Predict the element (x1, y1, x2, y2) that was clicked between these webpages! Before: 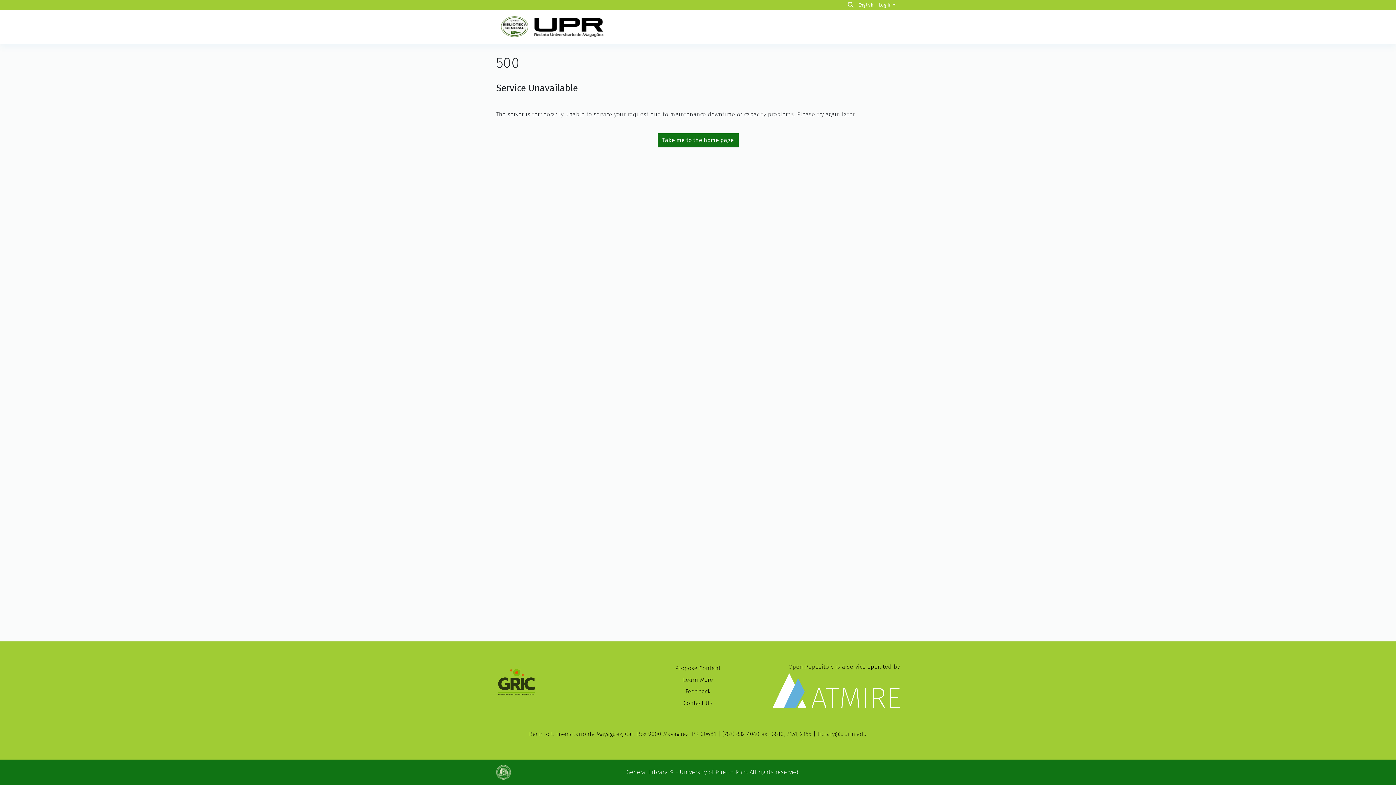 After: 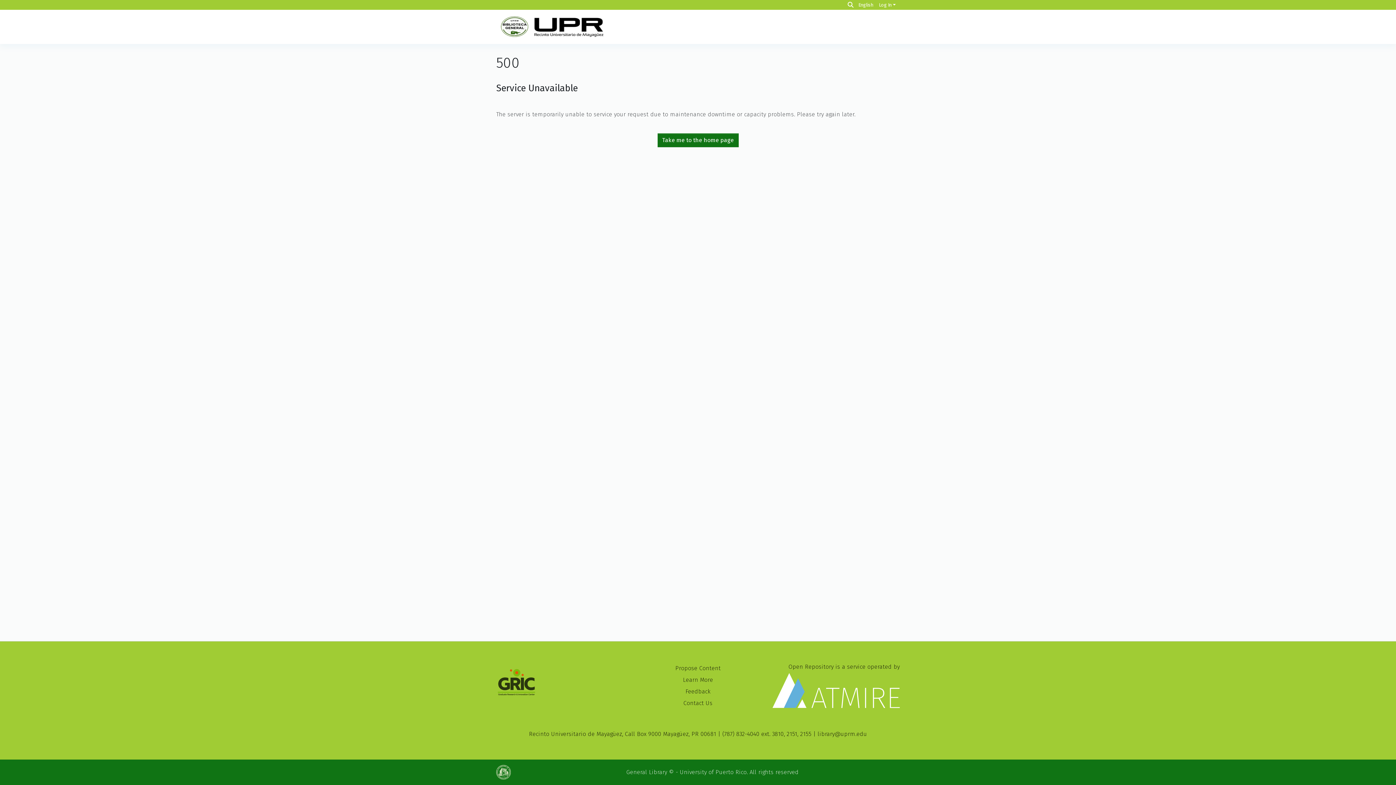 Action: bbox: (496, 14, 606, 39)